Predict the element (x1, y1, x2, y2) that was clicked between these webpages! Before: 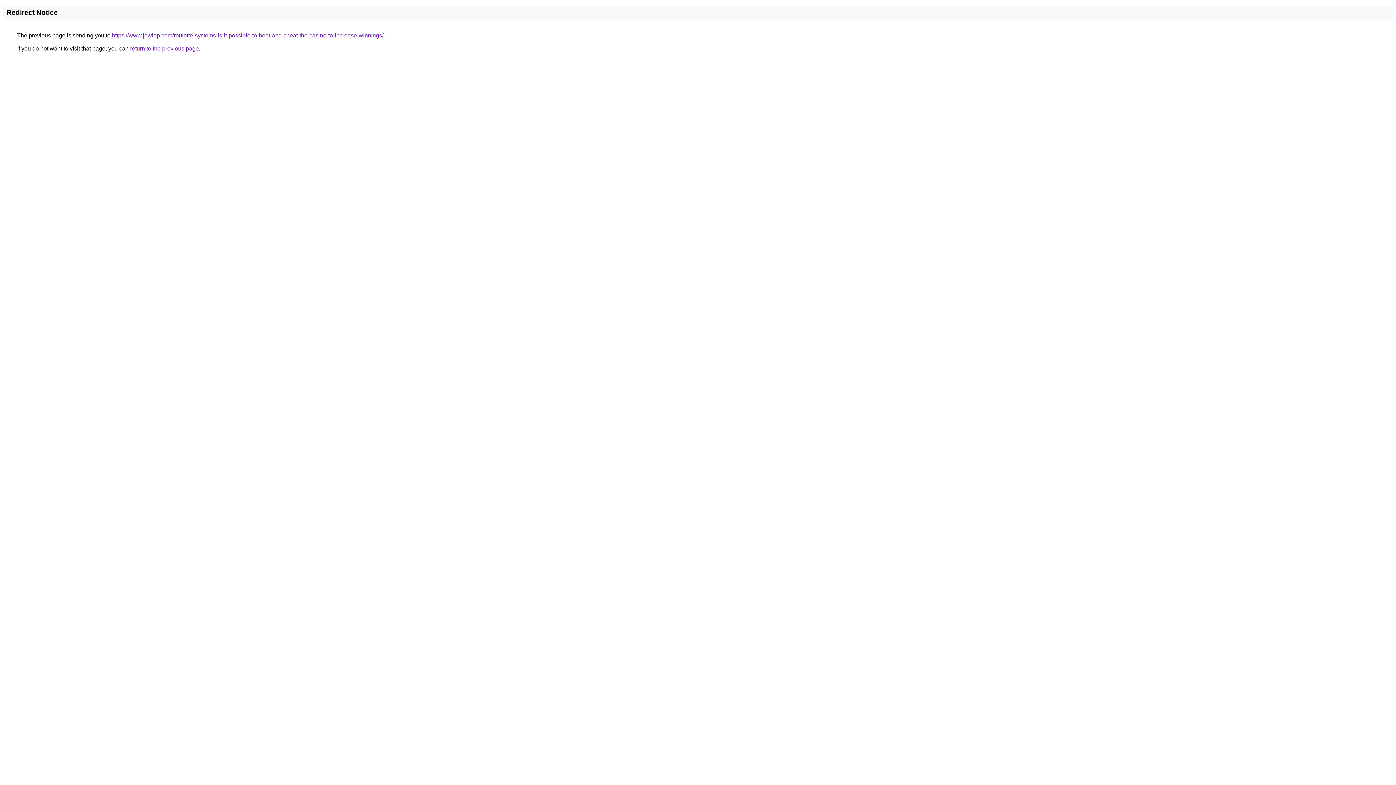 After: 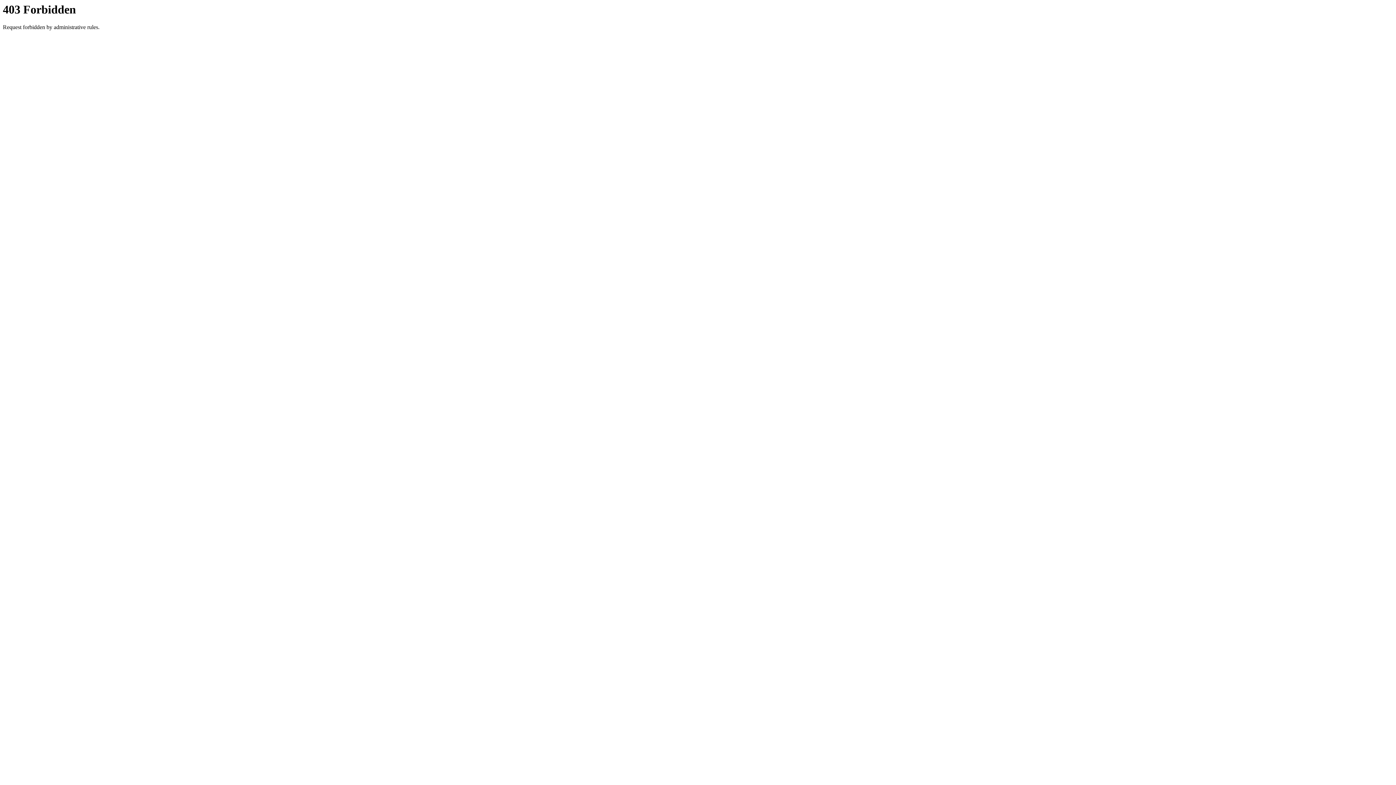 Action: label: https://www.jowlop.com/roulette-systems-is-it-possible-to-beat-and-cheat-the-casino-to-increase-winnings/ bbox: (112, 32, 383, 38)